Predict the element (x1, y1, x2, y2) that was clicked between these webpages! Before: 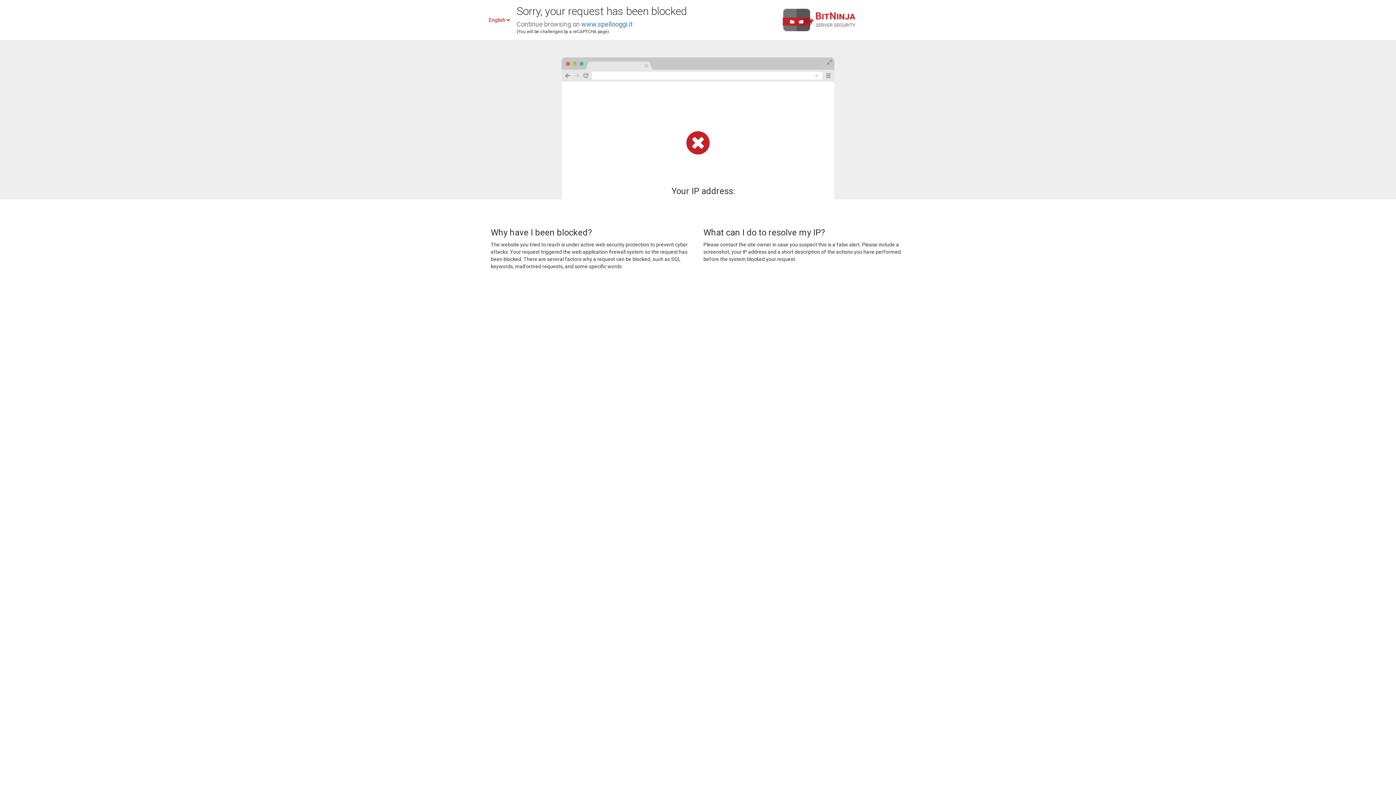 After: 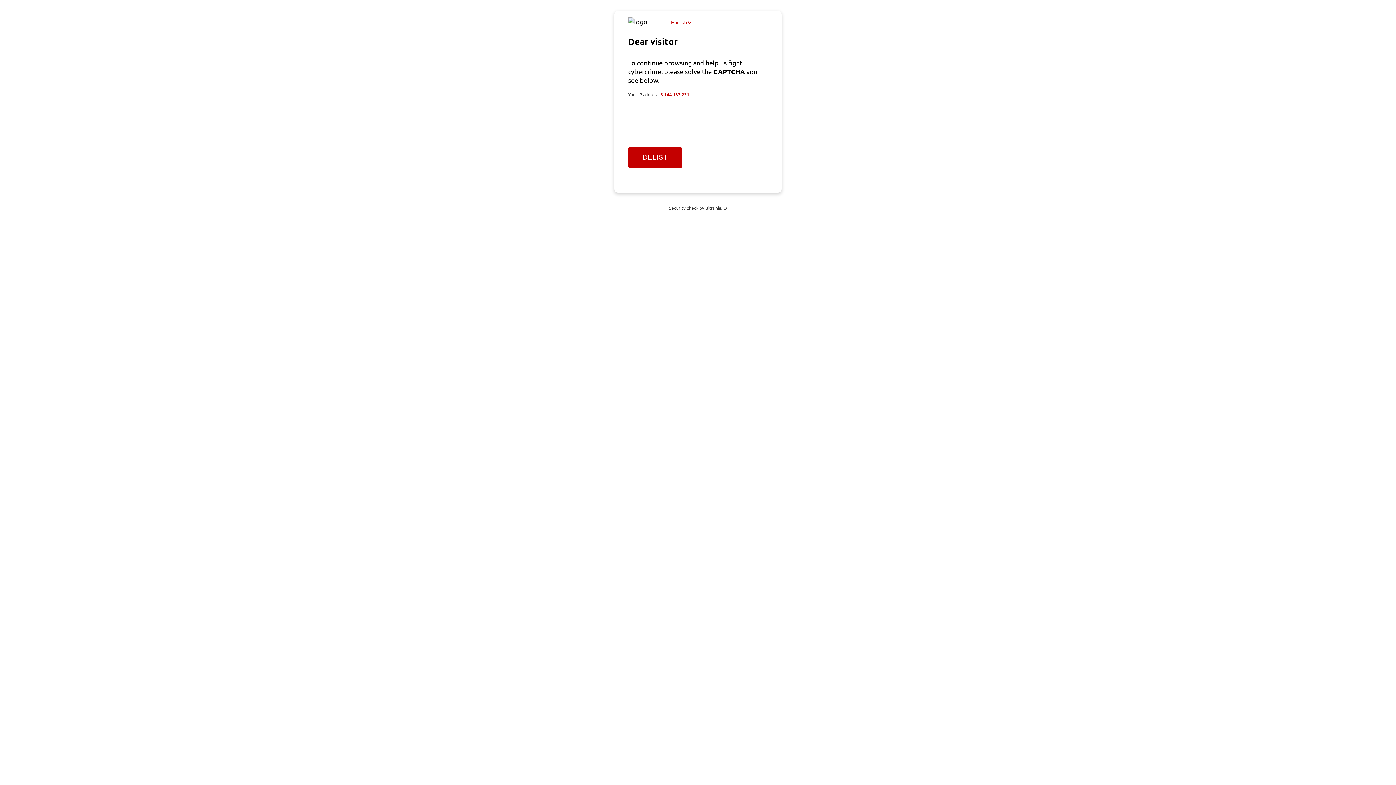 Action: label: www.spellooggi.it bbox: (581, 20, 632, 28)